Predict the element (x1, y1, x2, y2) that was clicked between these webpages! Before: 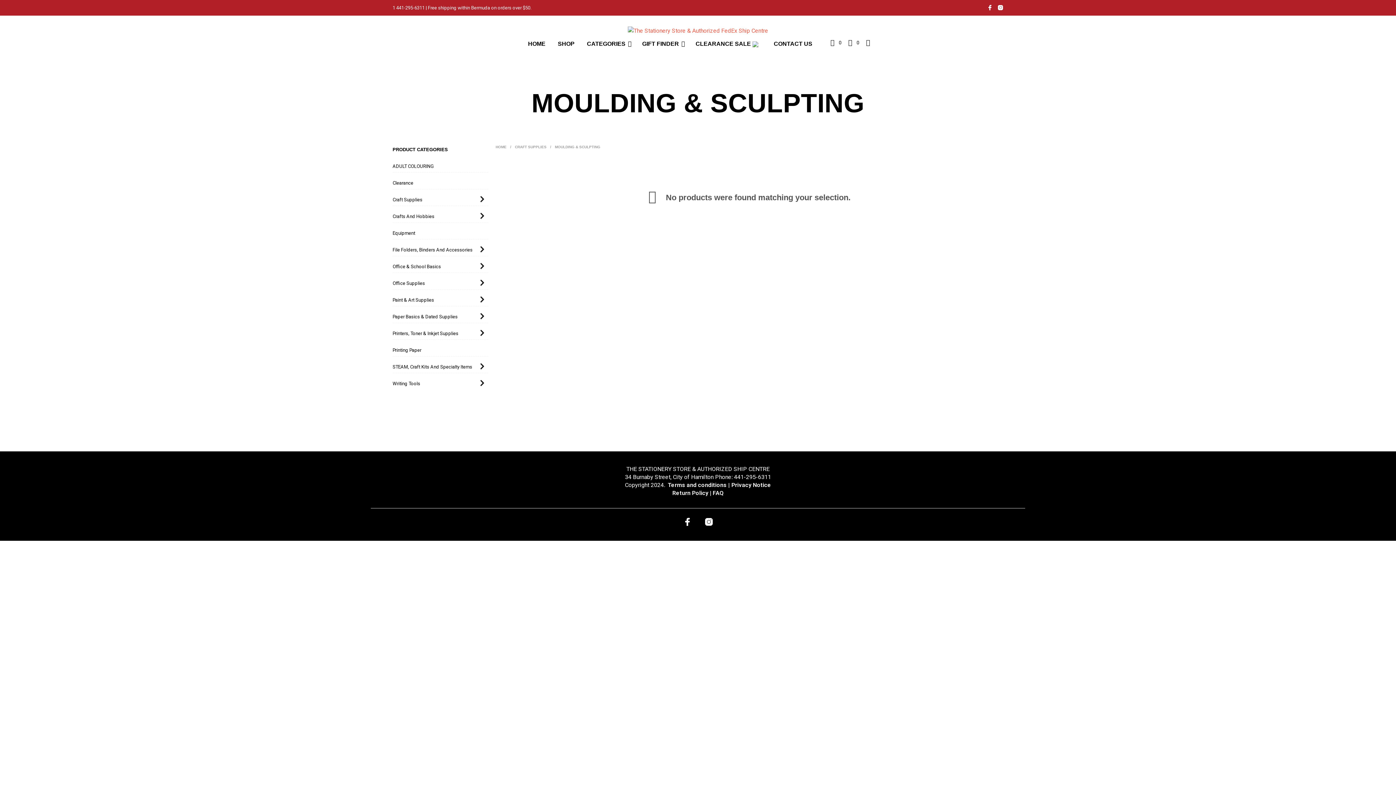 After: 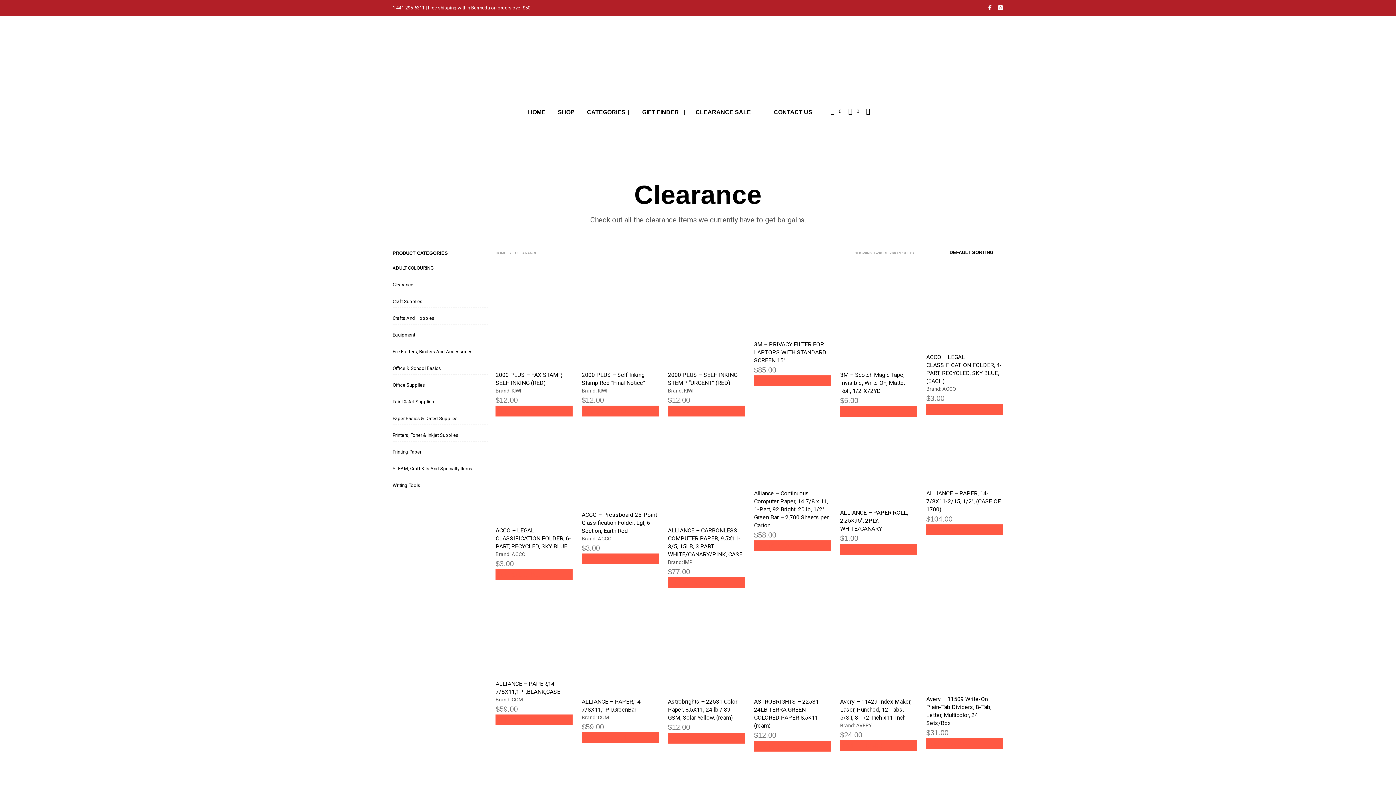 Action: bbox: (690, 39, 767, 48) label: CLEARANCE SALE 